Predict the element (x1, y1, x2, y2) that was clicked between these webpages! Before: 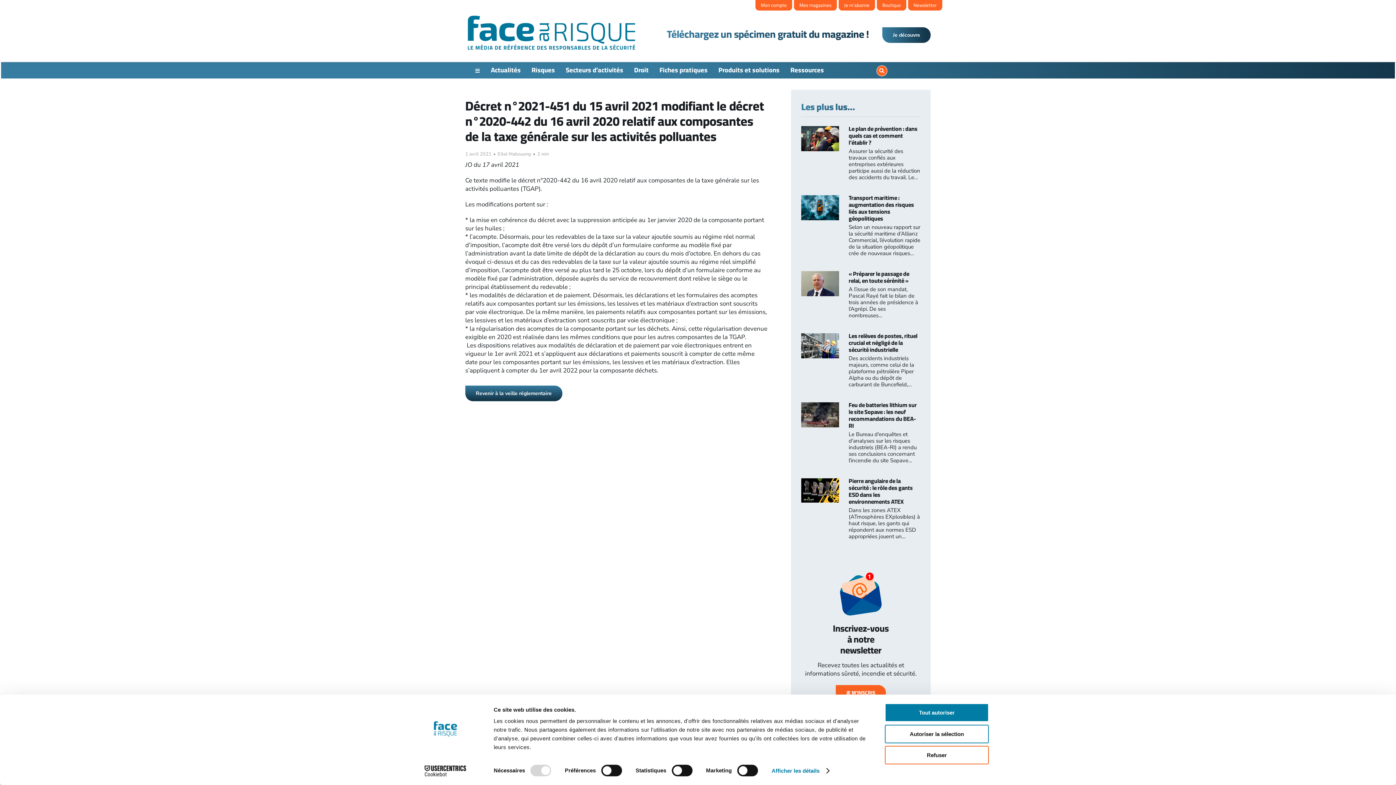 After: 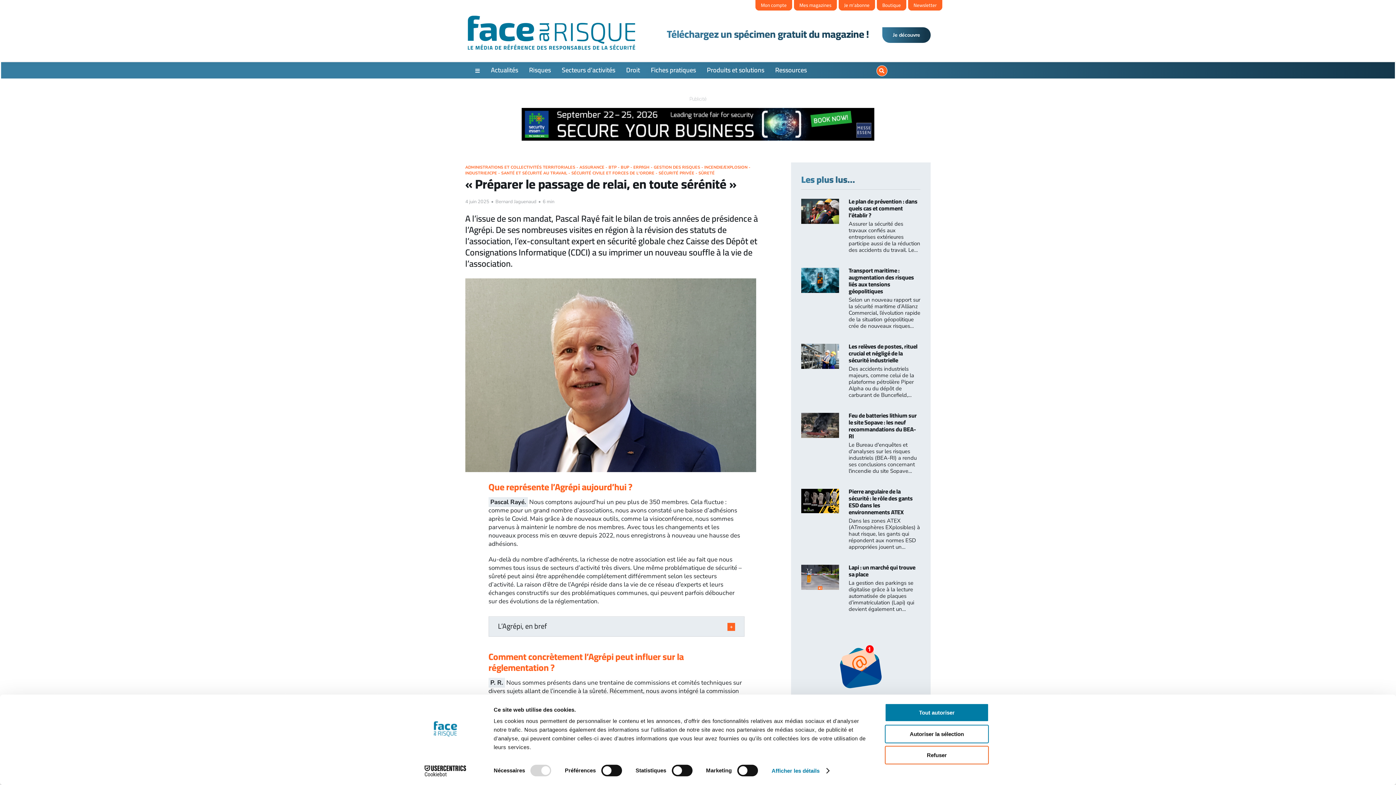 Action: label: « Préparer le passage de relai, en toute sérénité » bbox: (848, 268, 909, 286)